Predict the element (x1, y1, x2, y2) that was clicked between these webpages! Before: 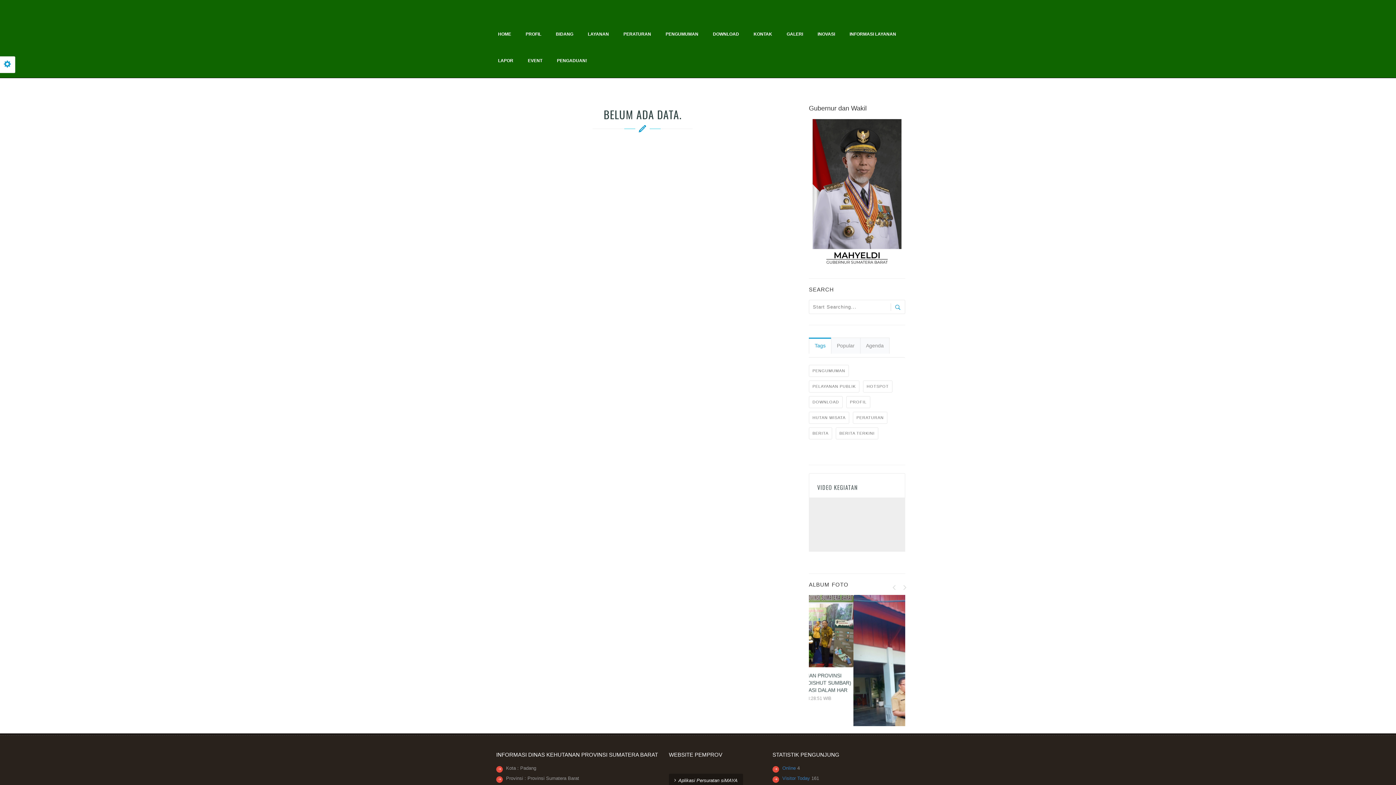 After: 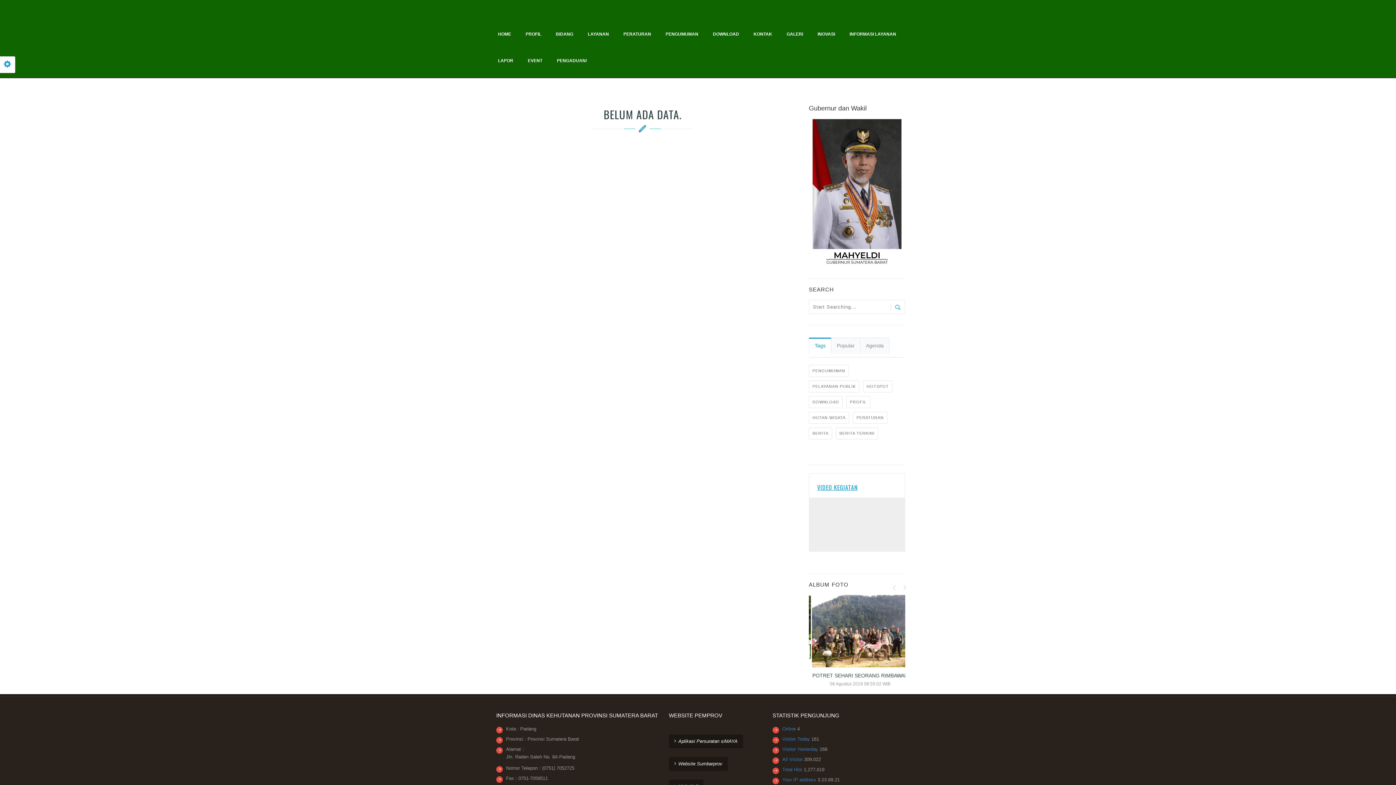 Action: label: VIDEO KEGIATAN bbox: (817, 483, 858, 492)